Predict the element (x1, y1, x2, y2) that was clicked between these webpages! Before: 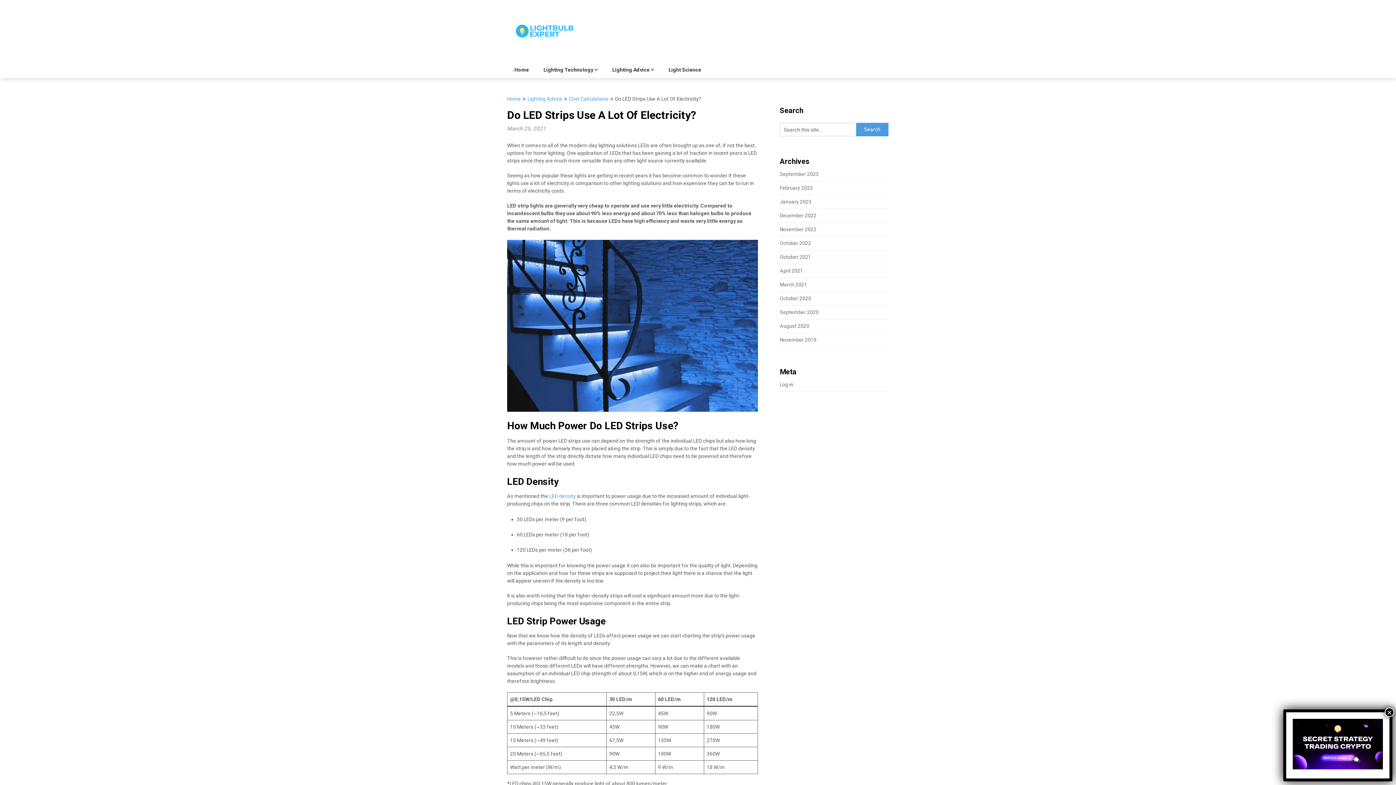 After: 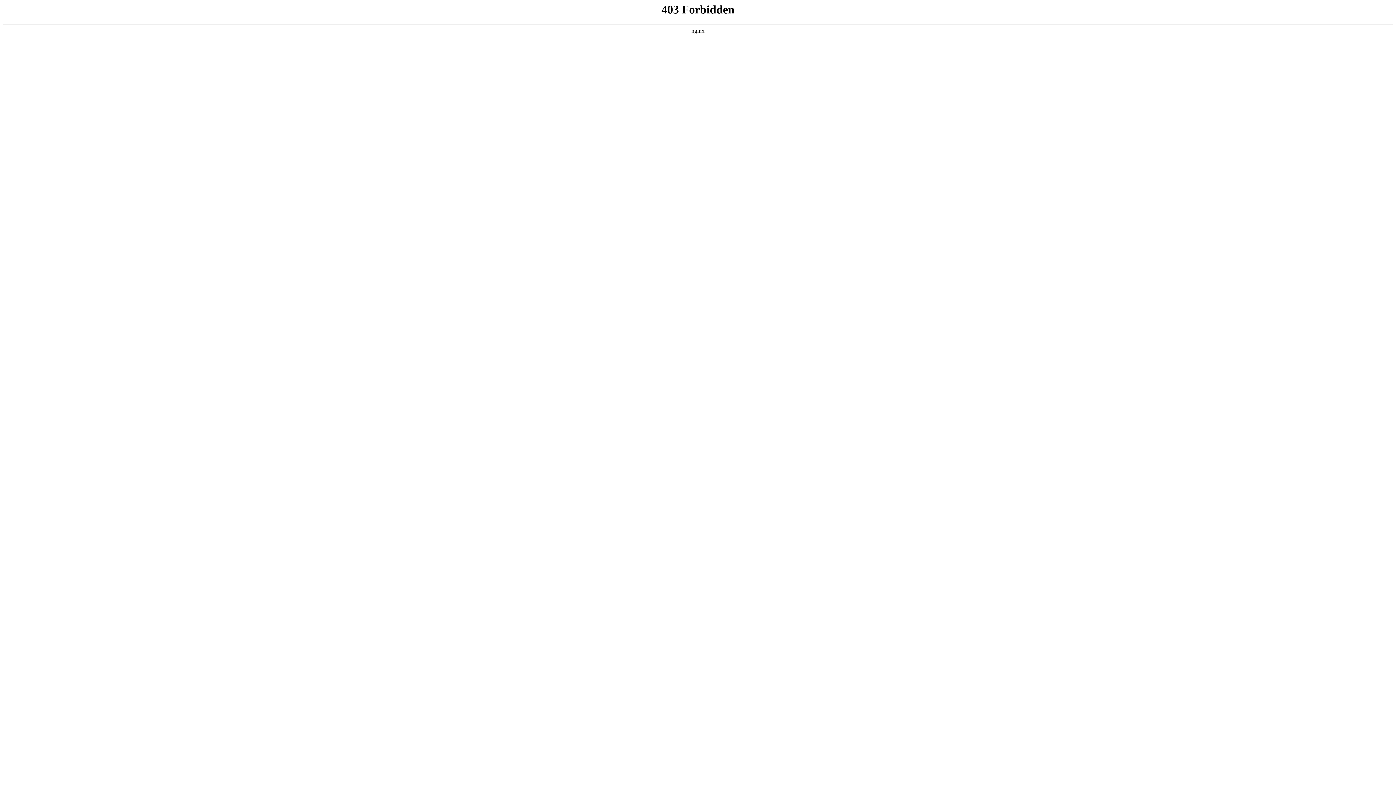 Action: bbox: (661, 61, 708, 78) label: Light Science